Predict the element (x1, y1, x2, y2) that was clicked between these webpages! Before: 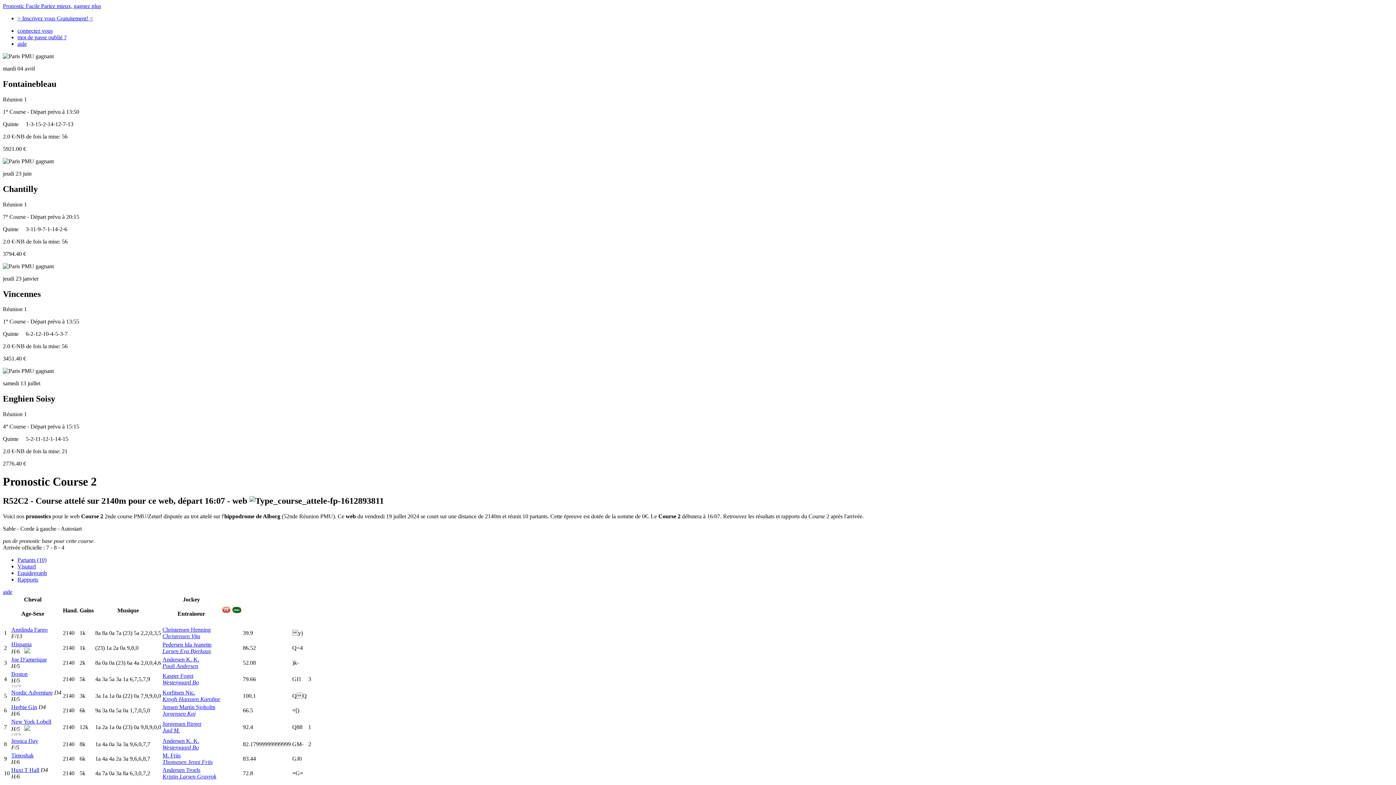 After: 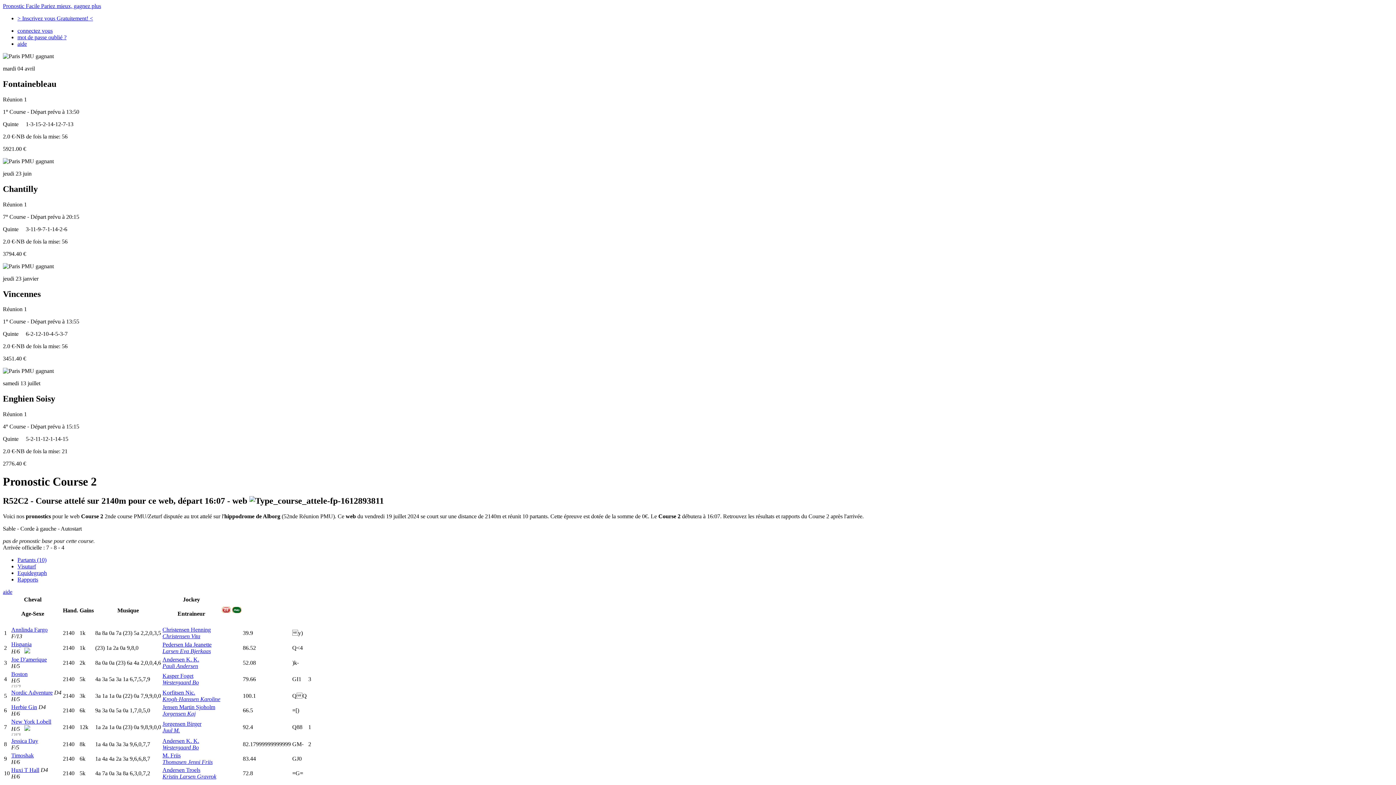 Action: bbox: (11, 752, 33, 758) label: Timoshak